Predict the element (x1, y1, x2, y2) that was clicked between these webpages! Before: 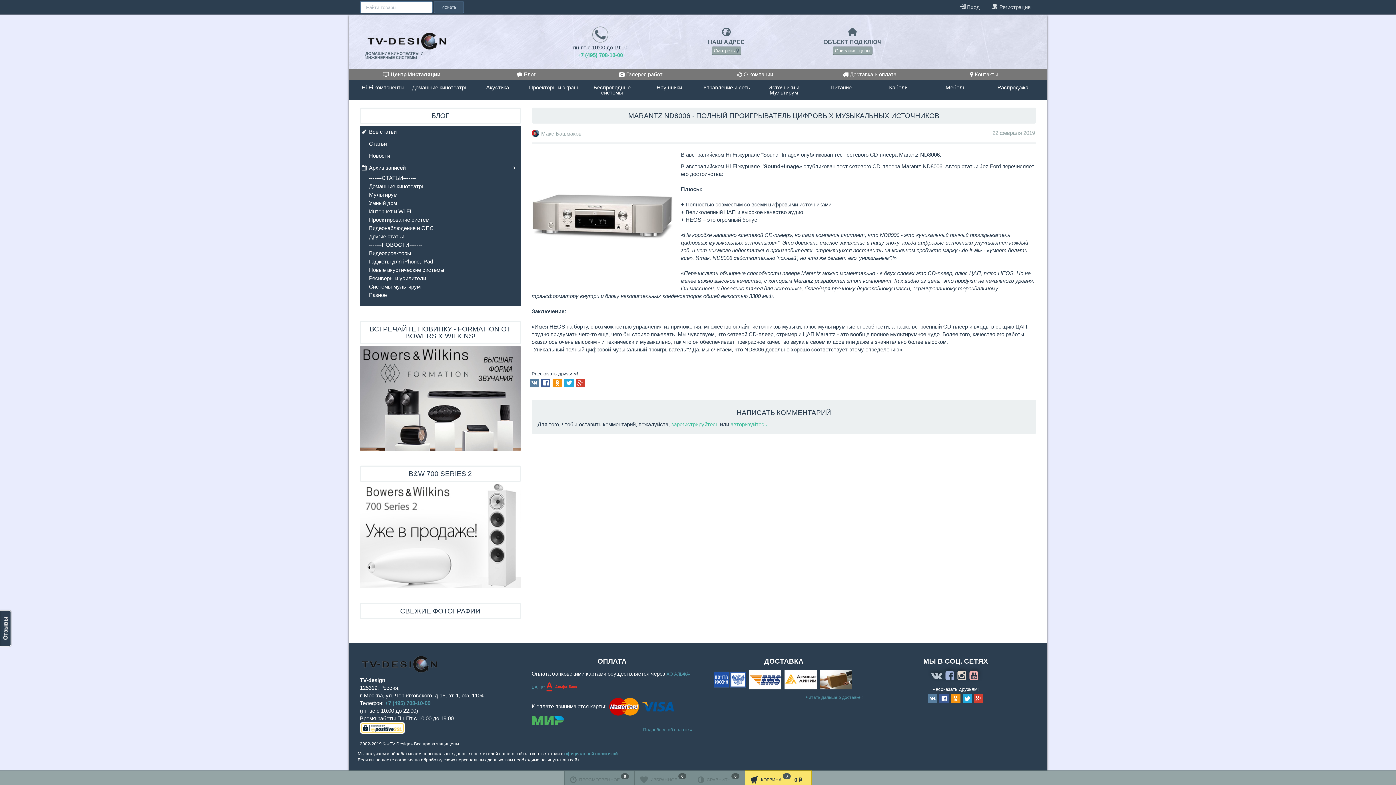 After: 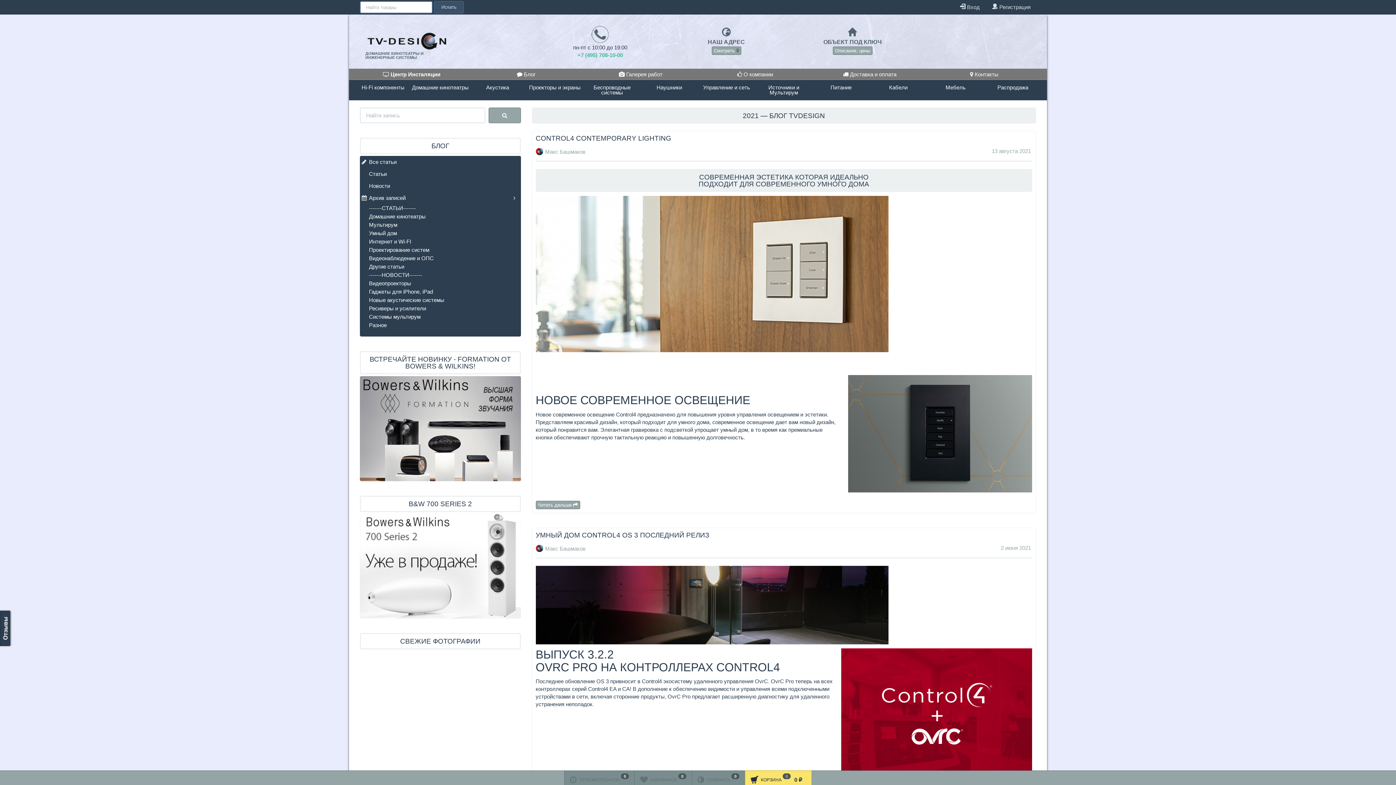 Action: bbox: (360, 161, 520, 173) label: Архив записей